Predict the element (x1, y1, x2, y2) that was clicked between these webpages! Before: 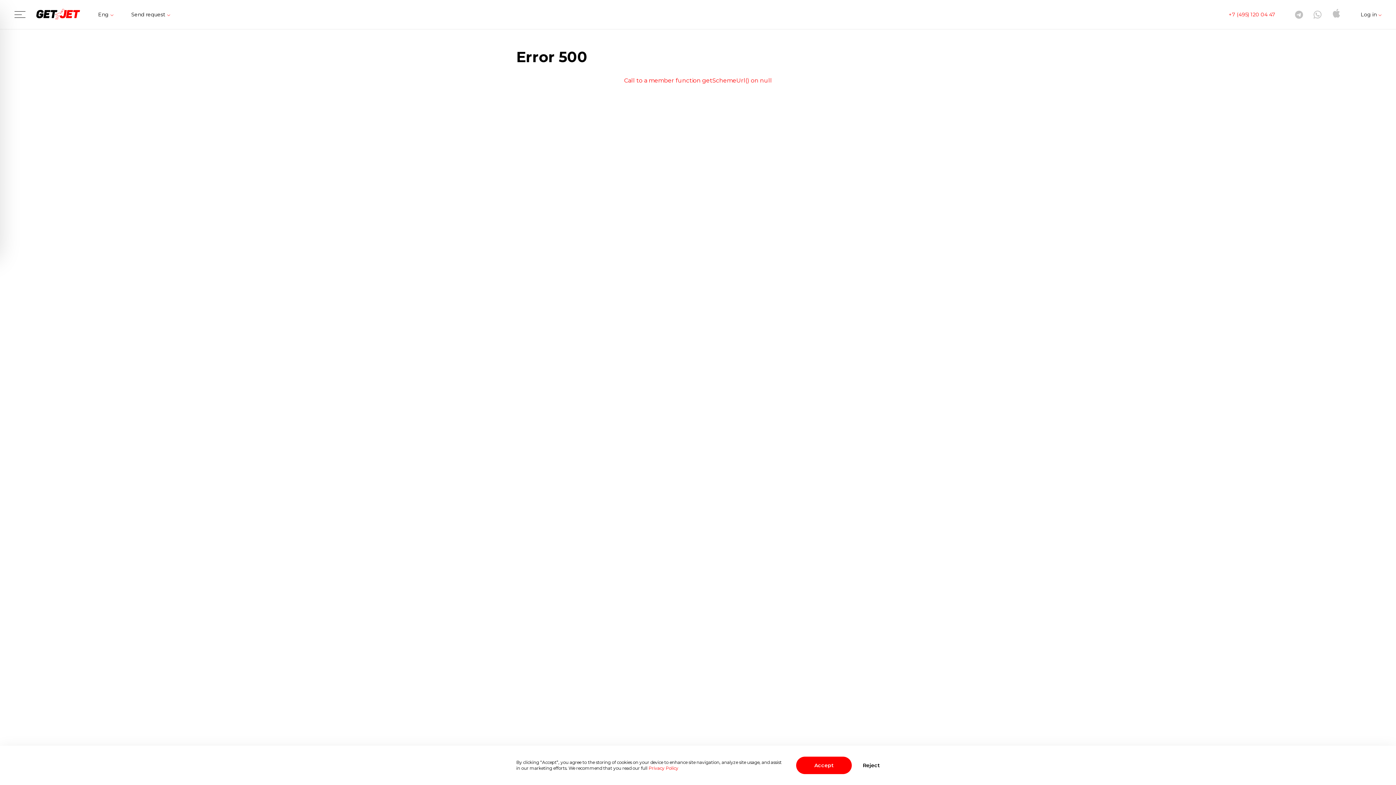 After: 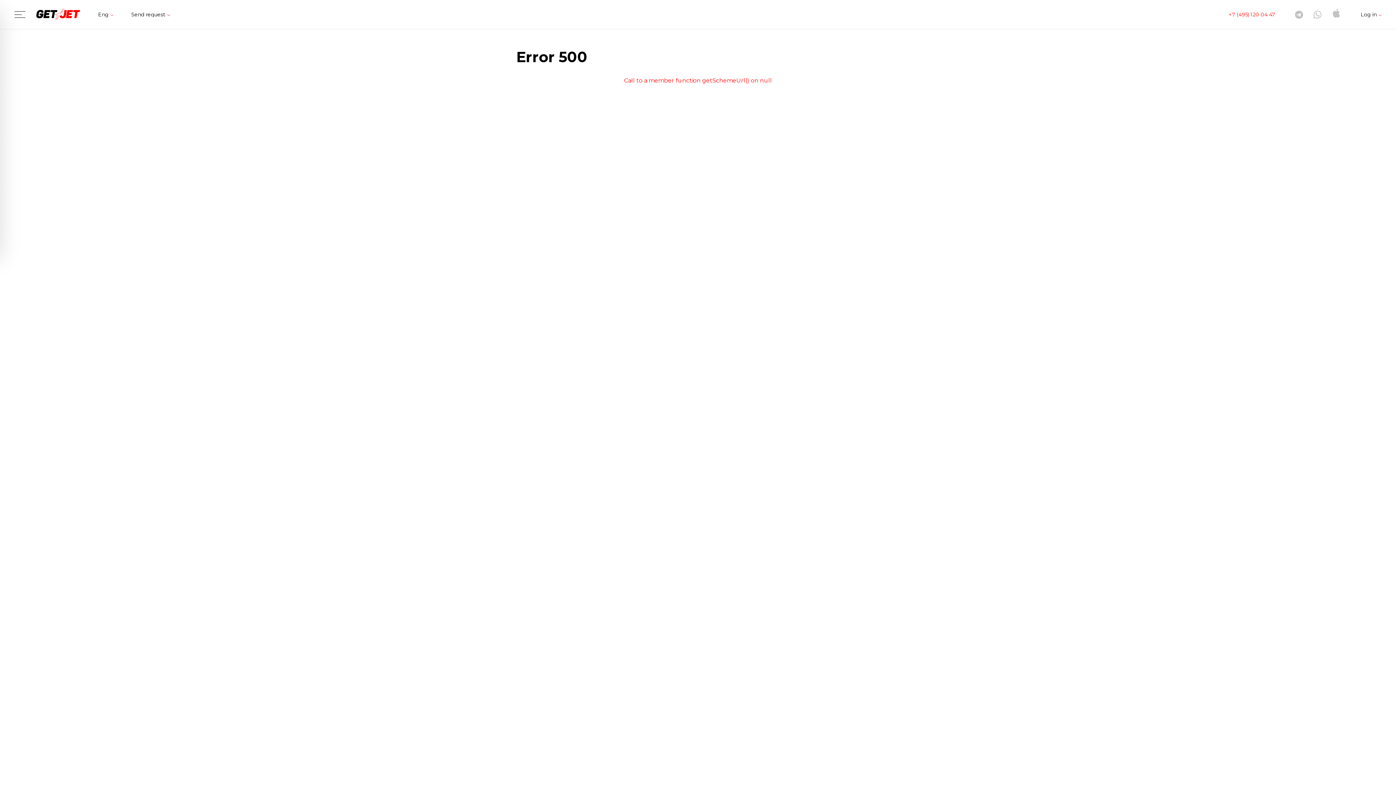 Action: bbox: (862, 762, 880, 768) label: Reject